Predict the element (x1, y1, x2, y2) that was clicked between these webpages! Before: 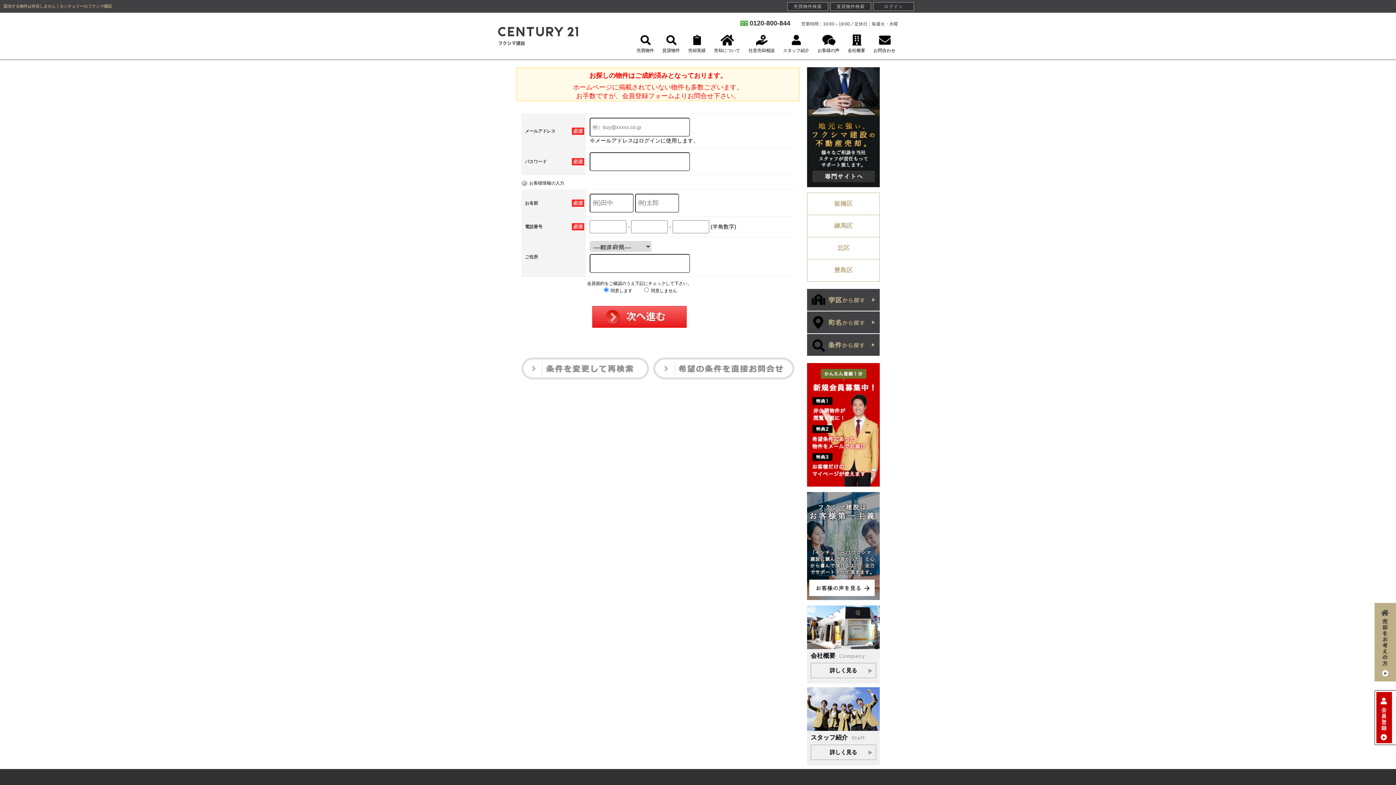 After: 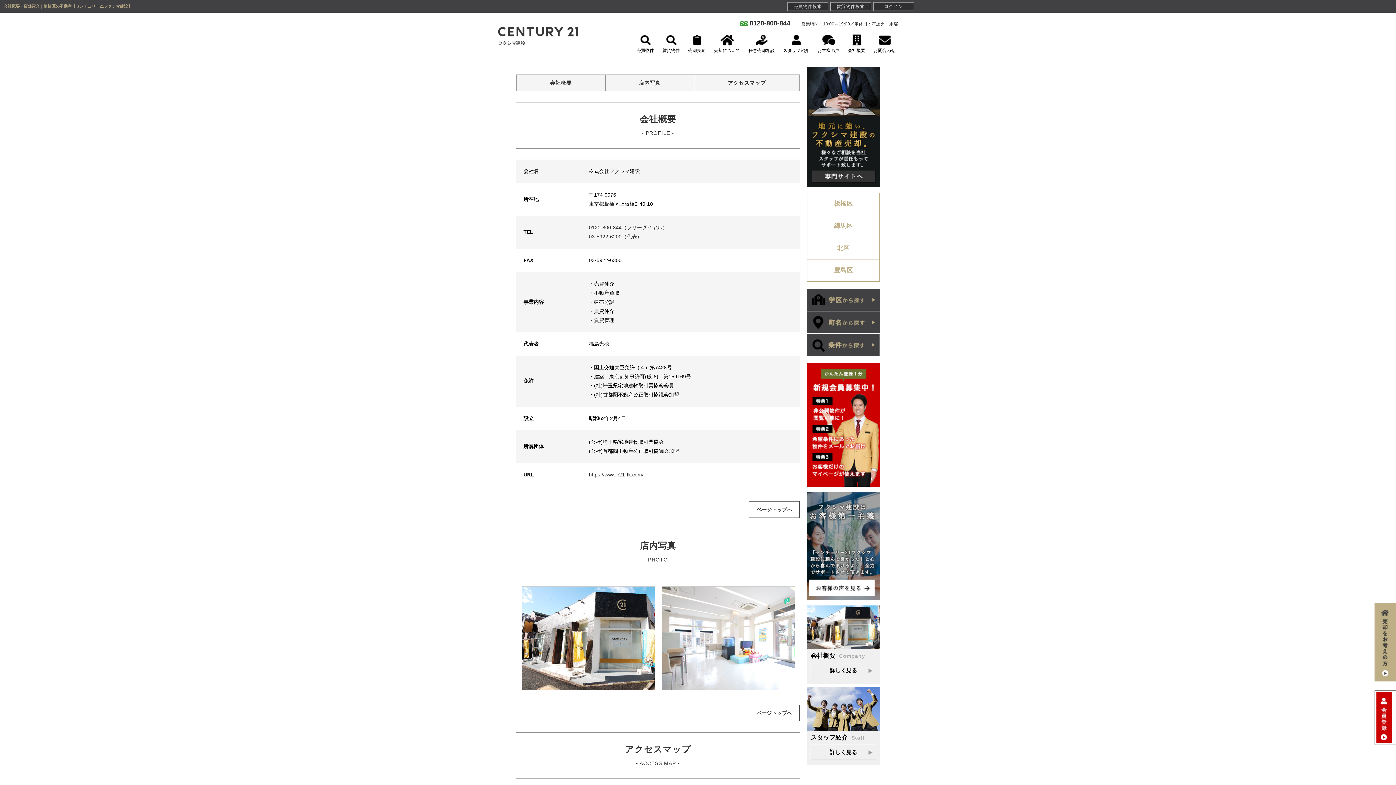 Action: label: 会社概要Company

詳しく見る bbox: (807, 643, 880, 684)